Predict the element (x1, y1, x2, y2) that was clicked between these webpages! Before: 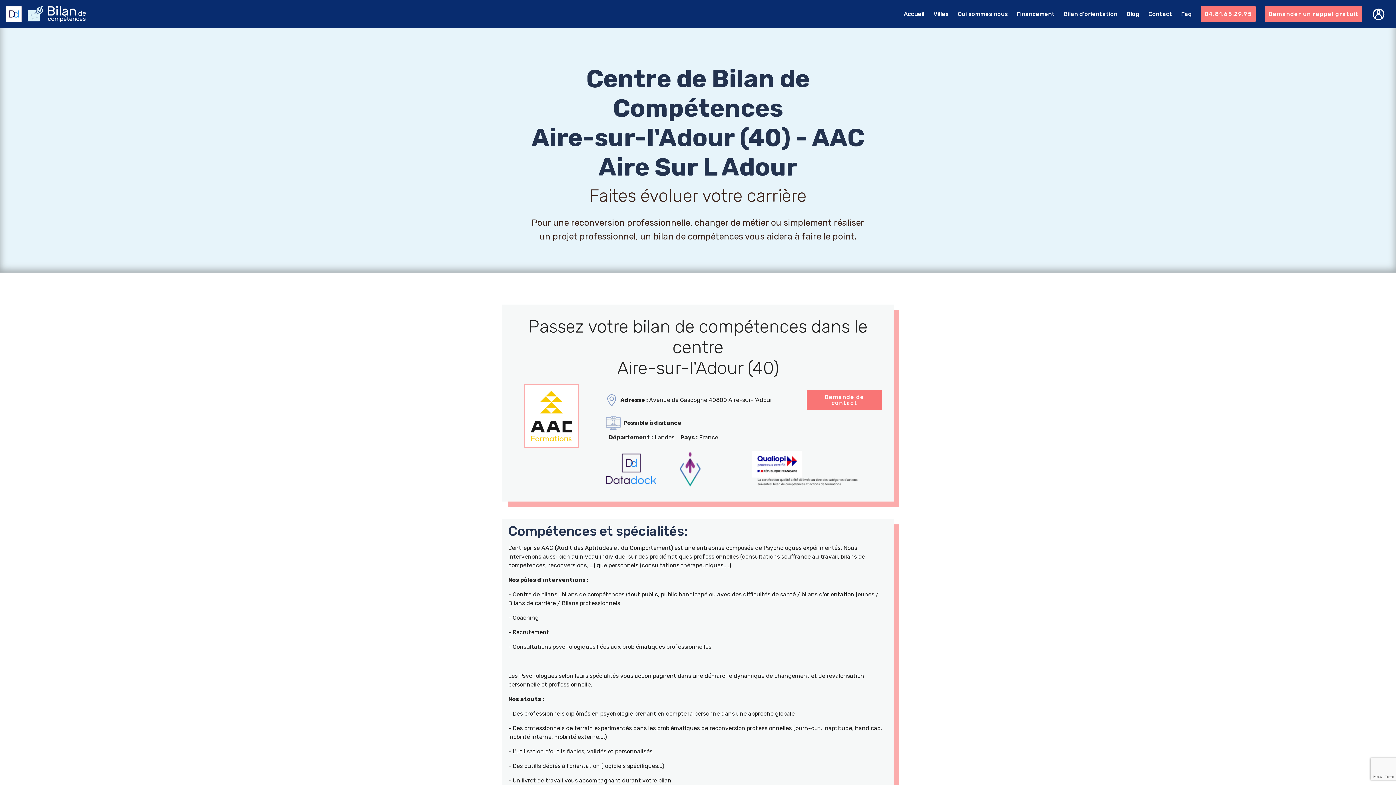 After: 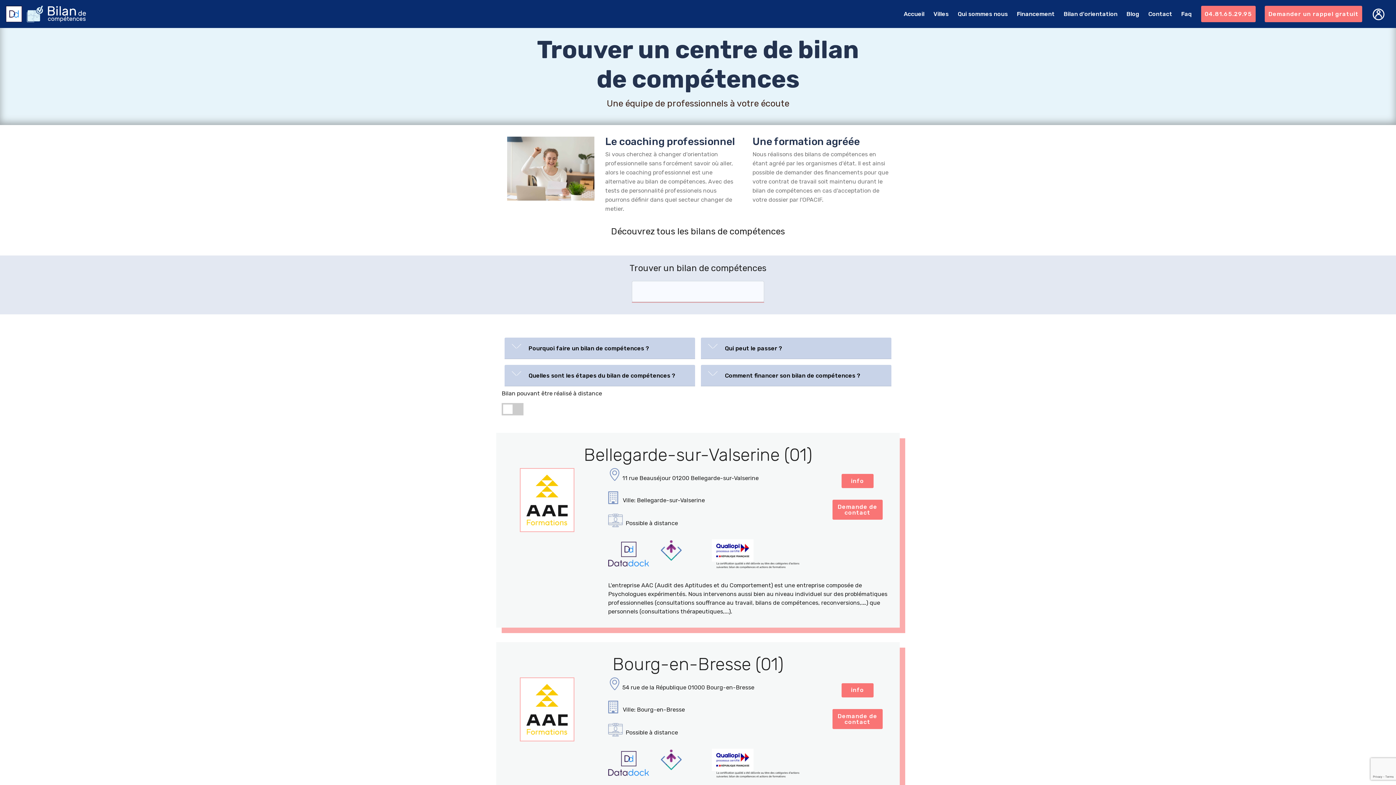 Action: bbox: (933, 7, 948, 20) label: Villes